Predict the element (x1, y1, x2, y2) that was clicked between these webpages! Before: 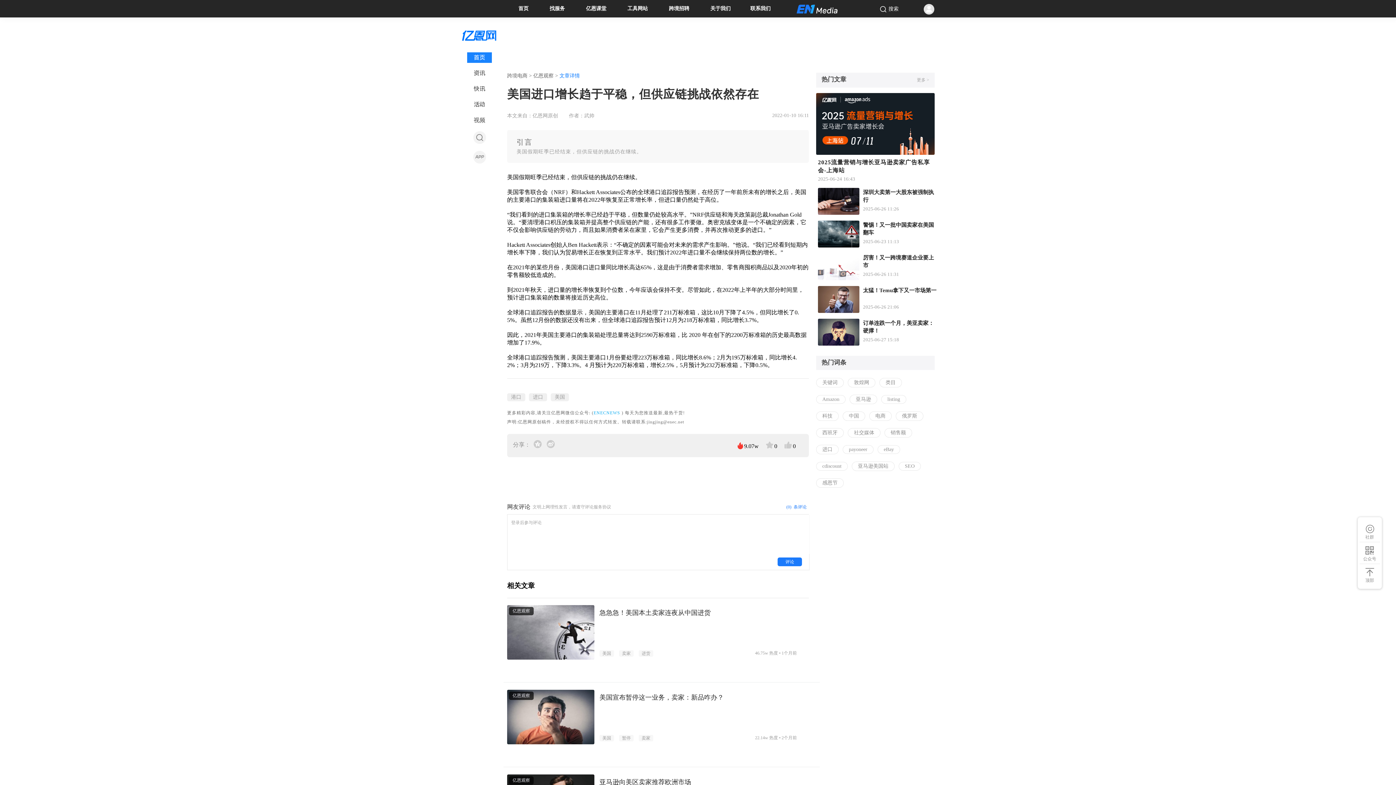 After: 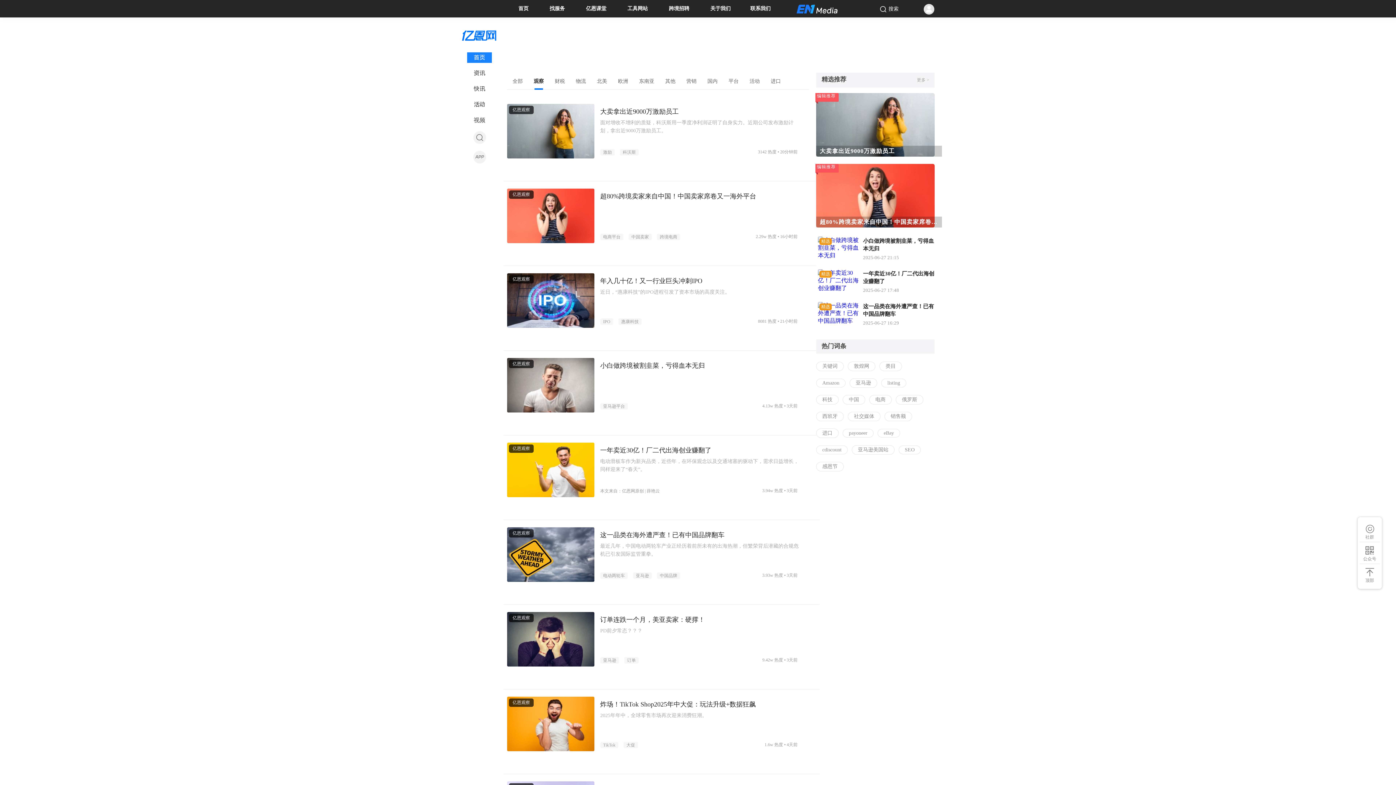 Action: label: 亿恩观察 >  bbox: (533, 73, 559, 78)